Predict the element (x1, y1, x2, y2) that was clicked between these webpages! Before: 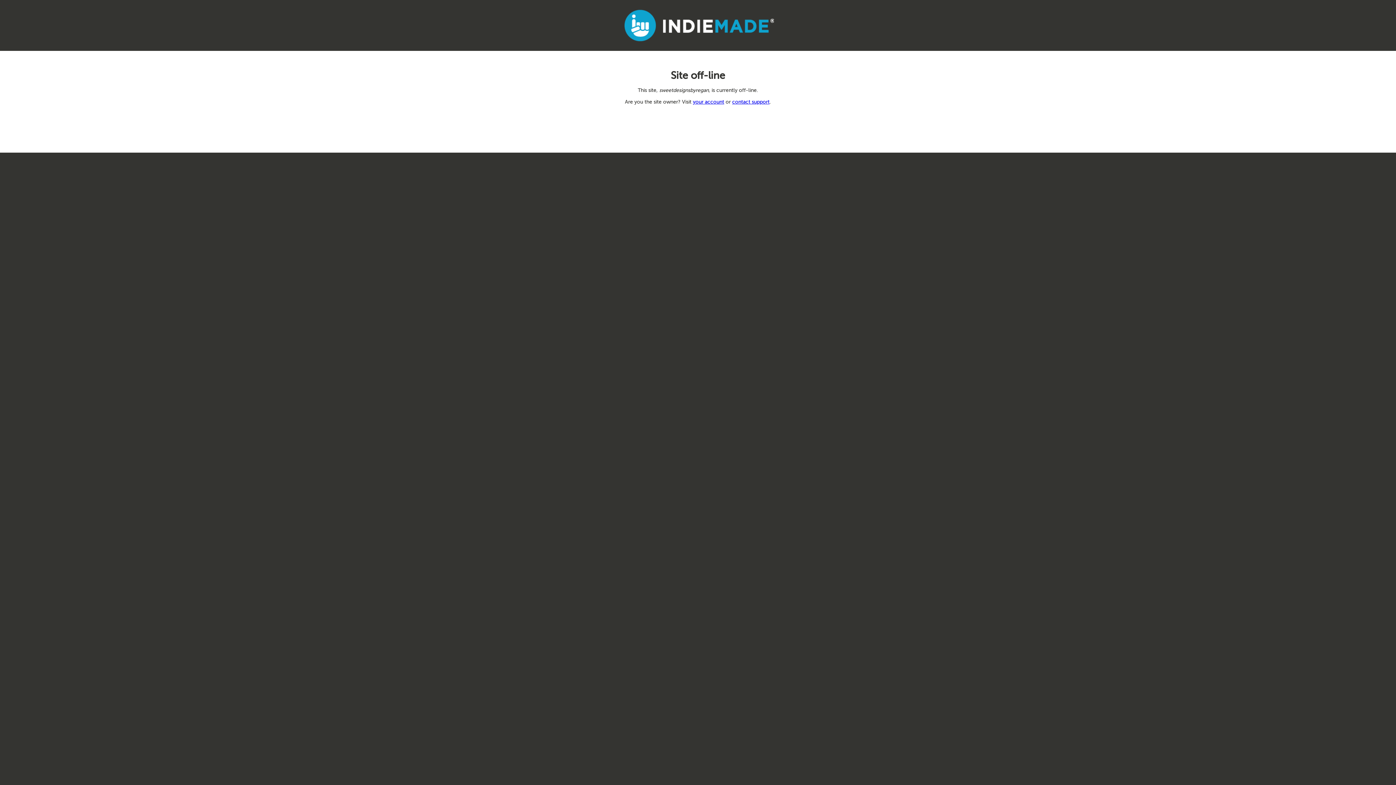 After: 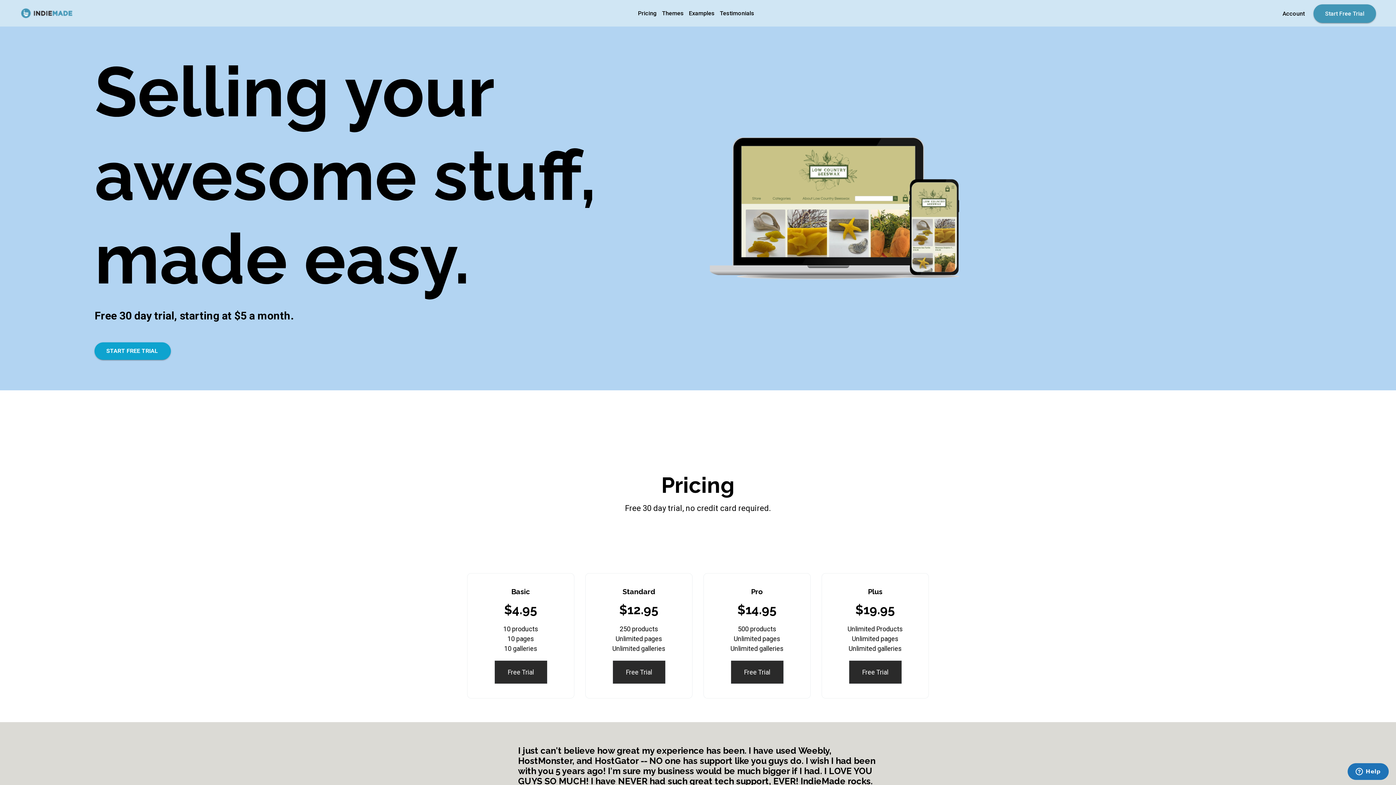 Action: bbox: (0, 0, 1396, 47)